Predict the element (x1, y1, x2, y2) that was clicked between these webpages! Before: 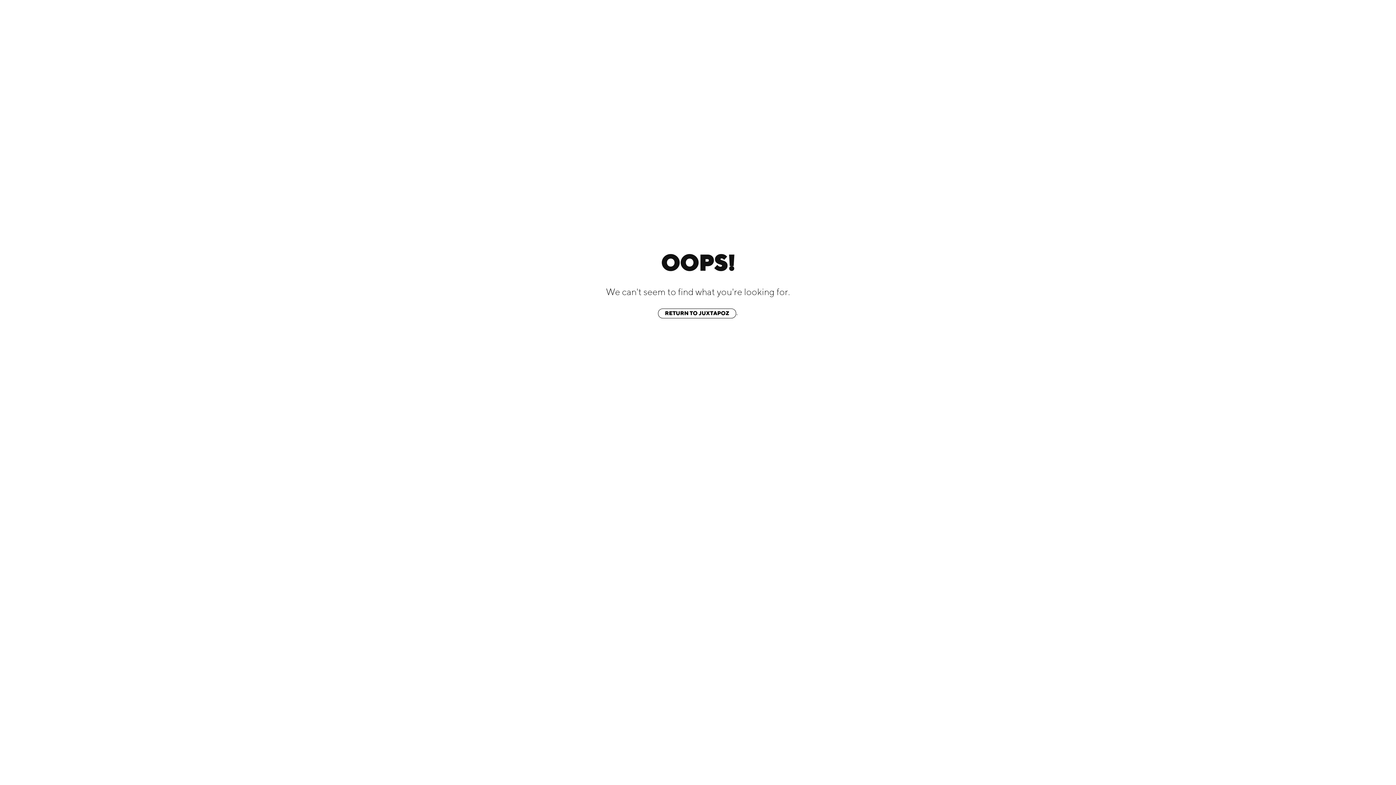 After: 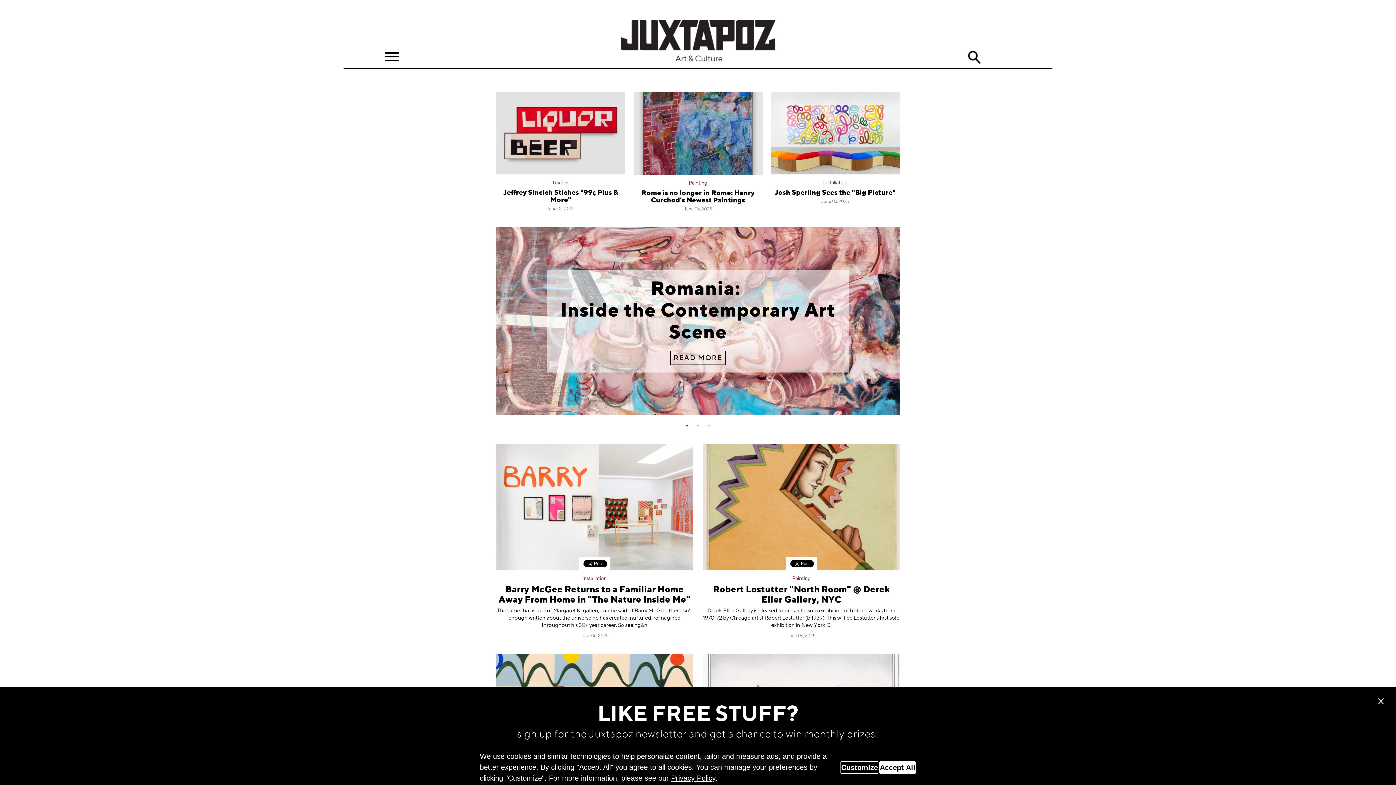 Action: label: RETURN TO JUXTAPOZ bbox: (658, 308, 736, 318)